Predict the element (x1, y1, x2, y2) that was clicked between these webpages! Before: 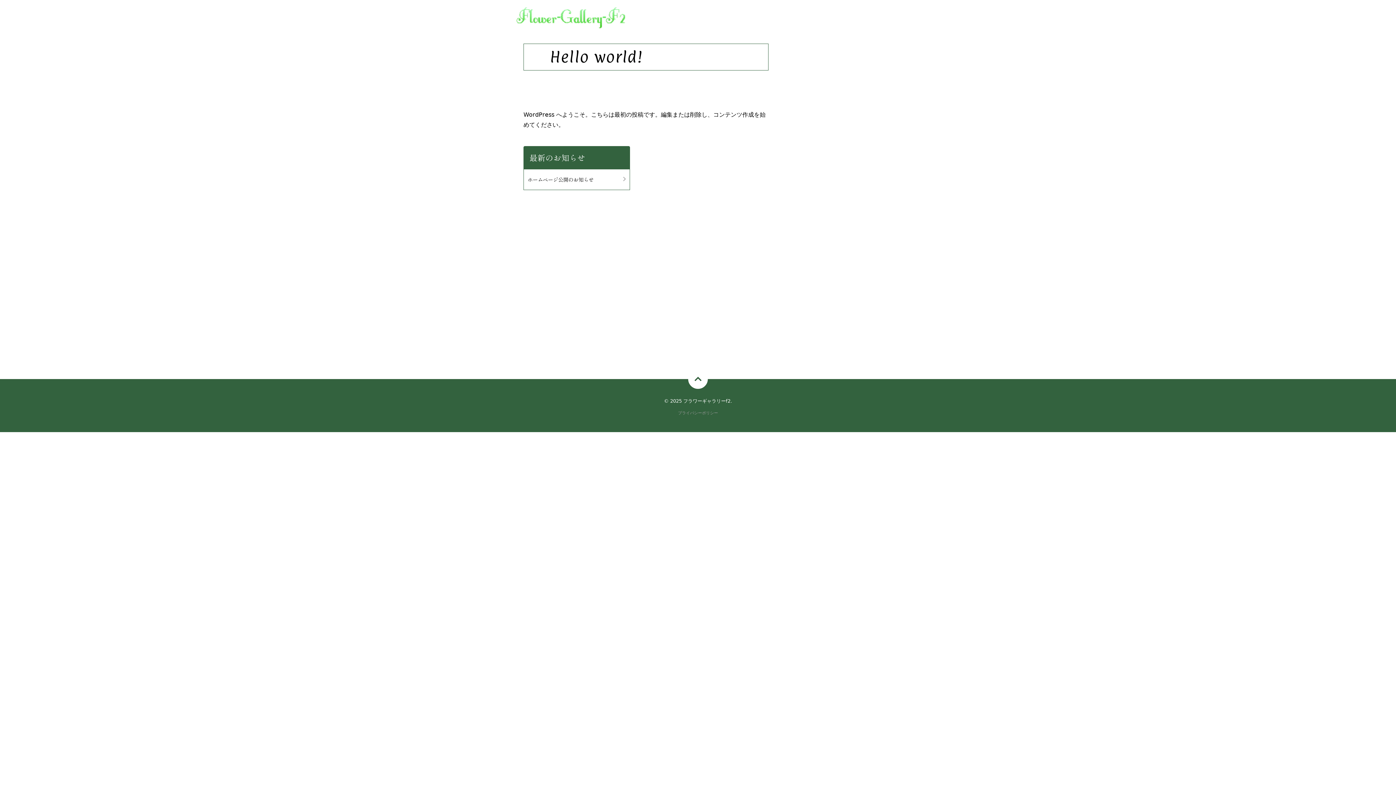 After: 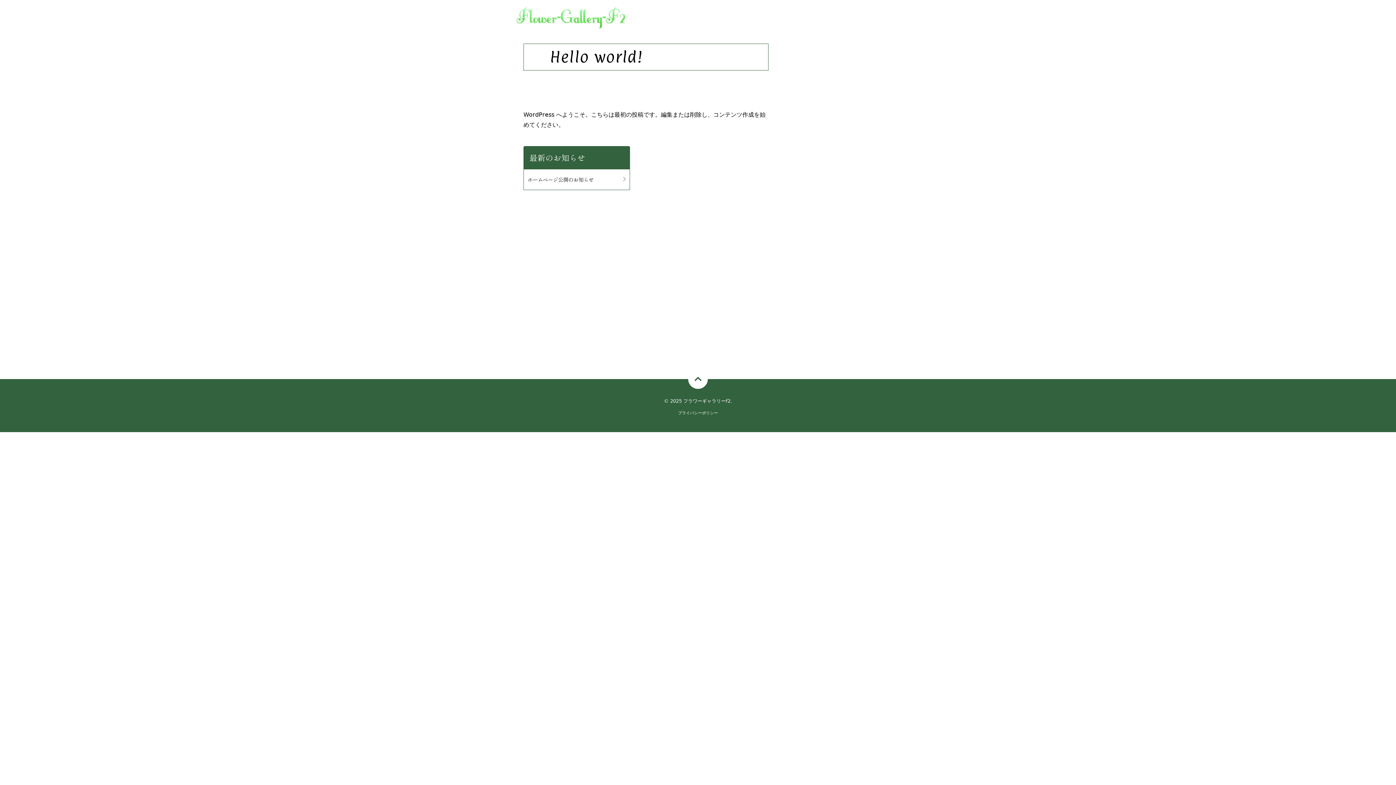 Action: bbox: (678, 410, 718, 415) label: プライバシーポリシー